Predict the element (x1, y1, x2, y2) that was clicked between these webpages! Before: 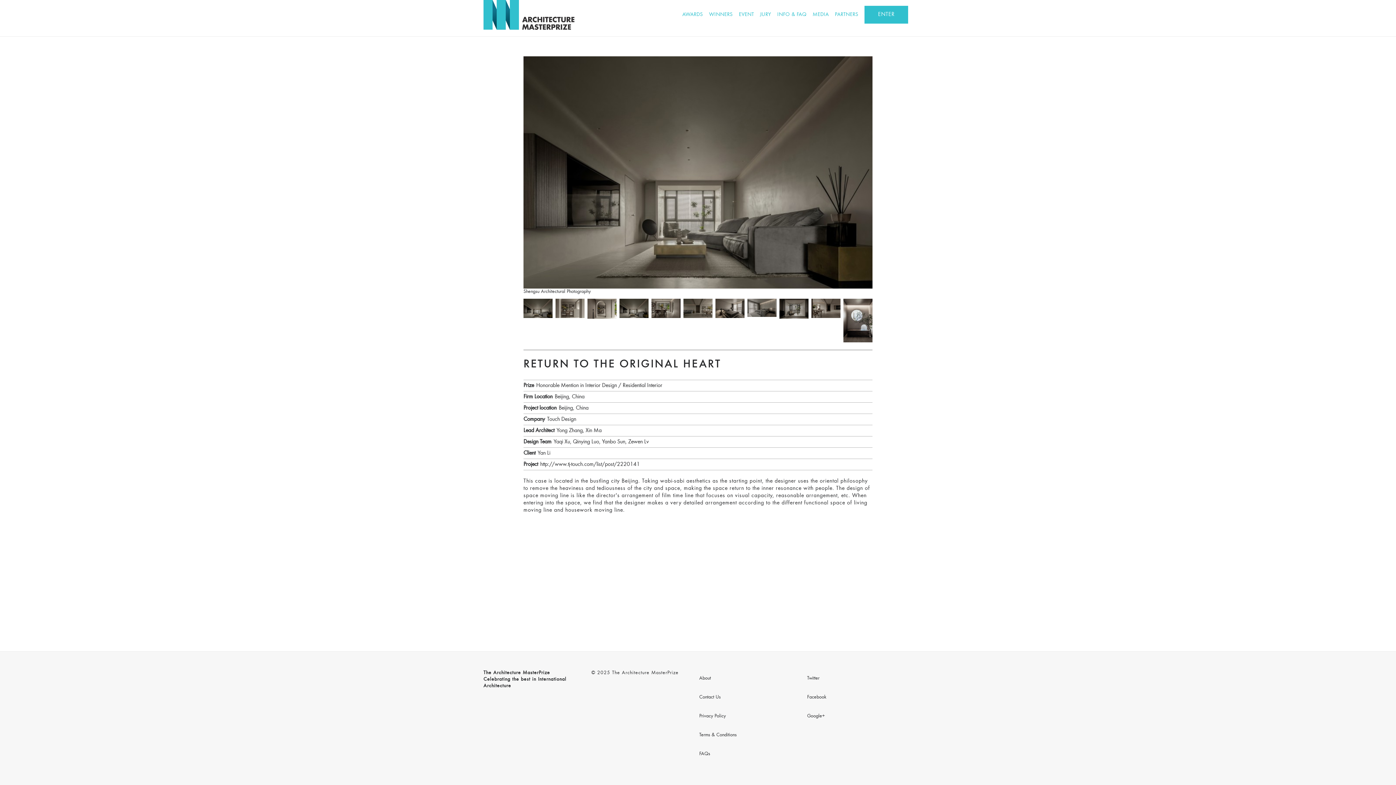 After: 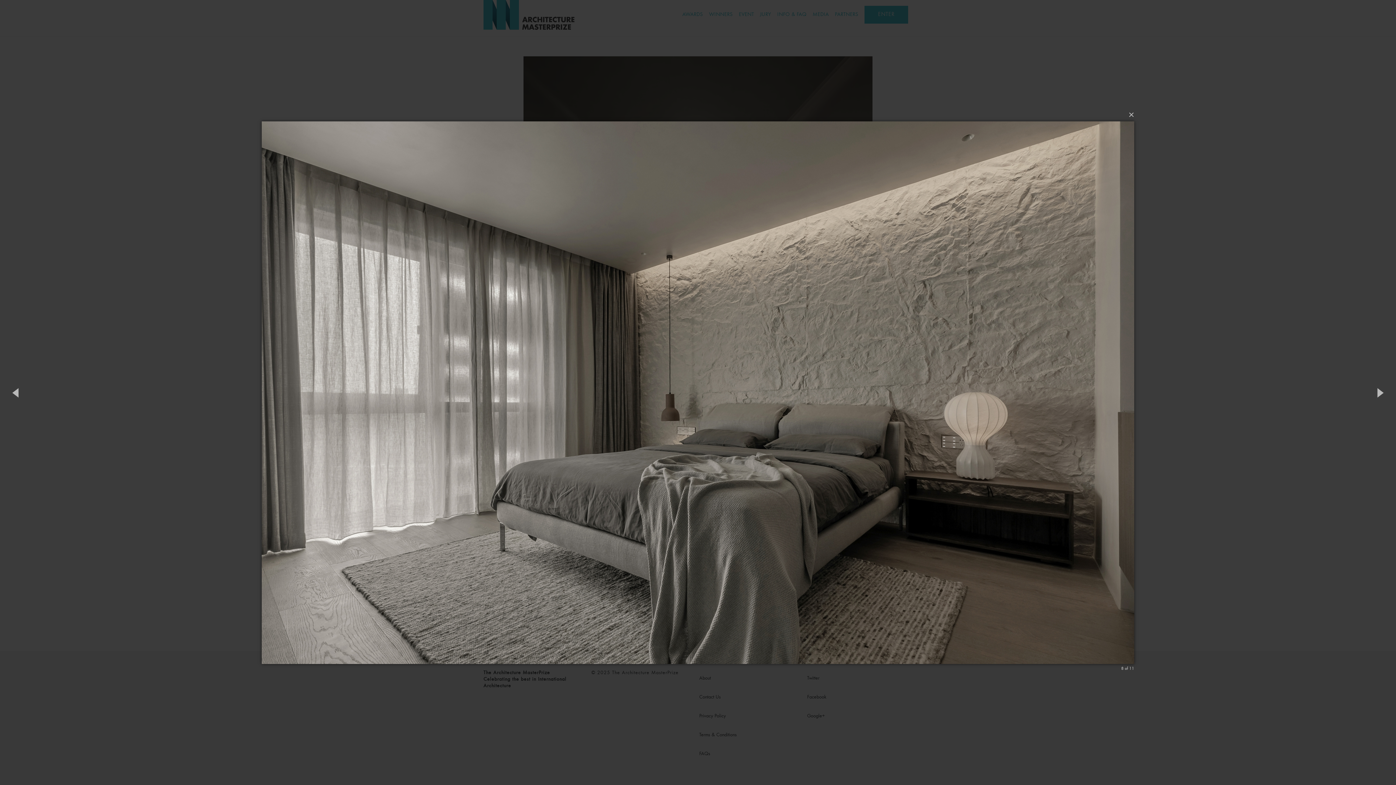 Action: bbox: (744, 296, 776, 342)